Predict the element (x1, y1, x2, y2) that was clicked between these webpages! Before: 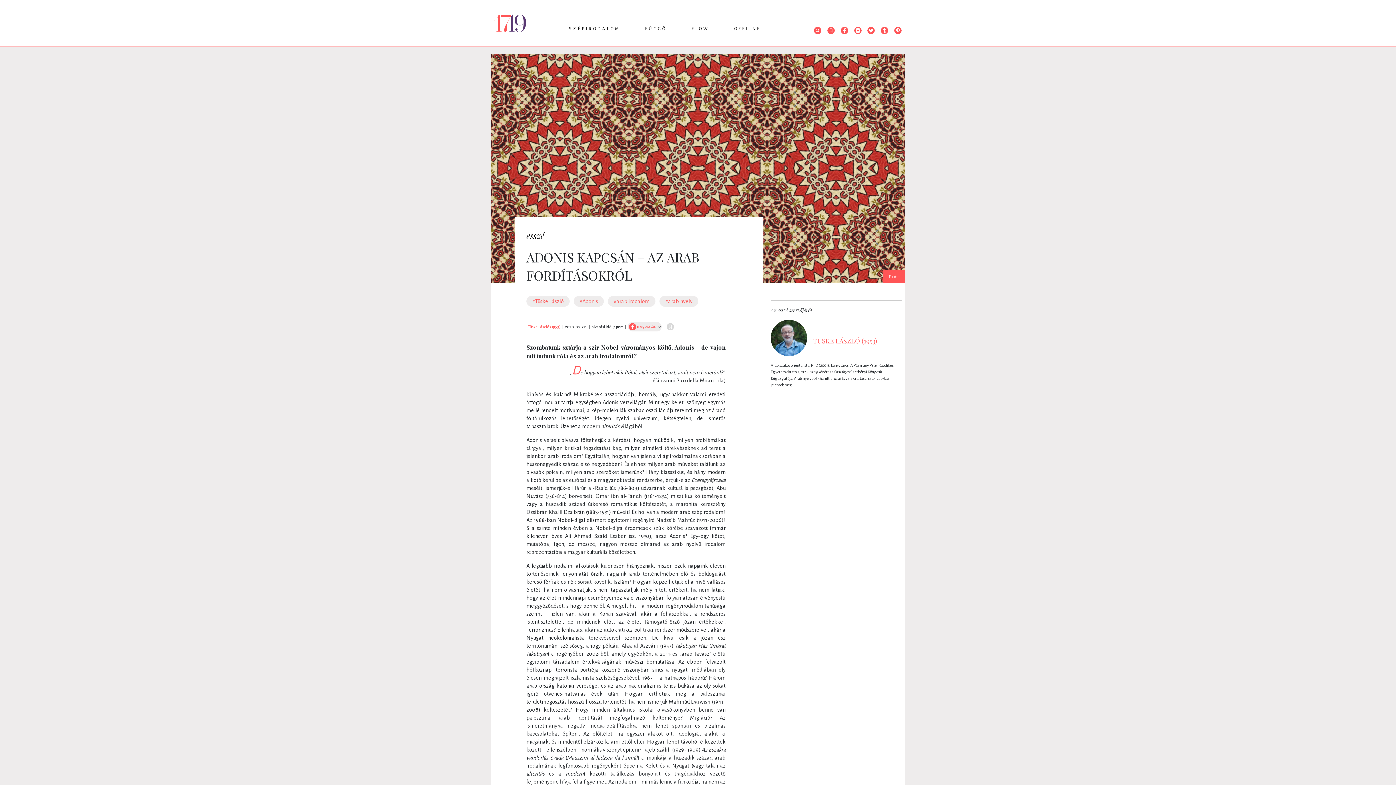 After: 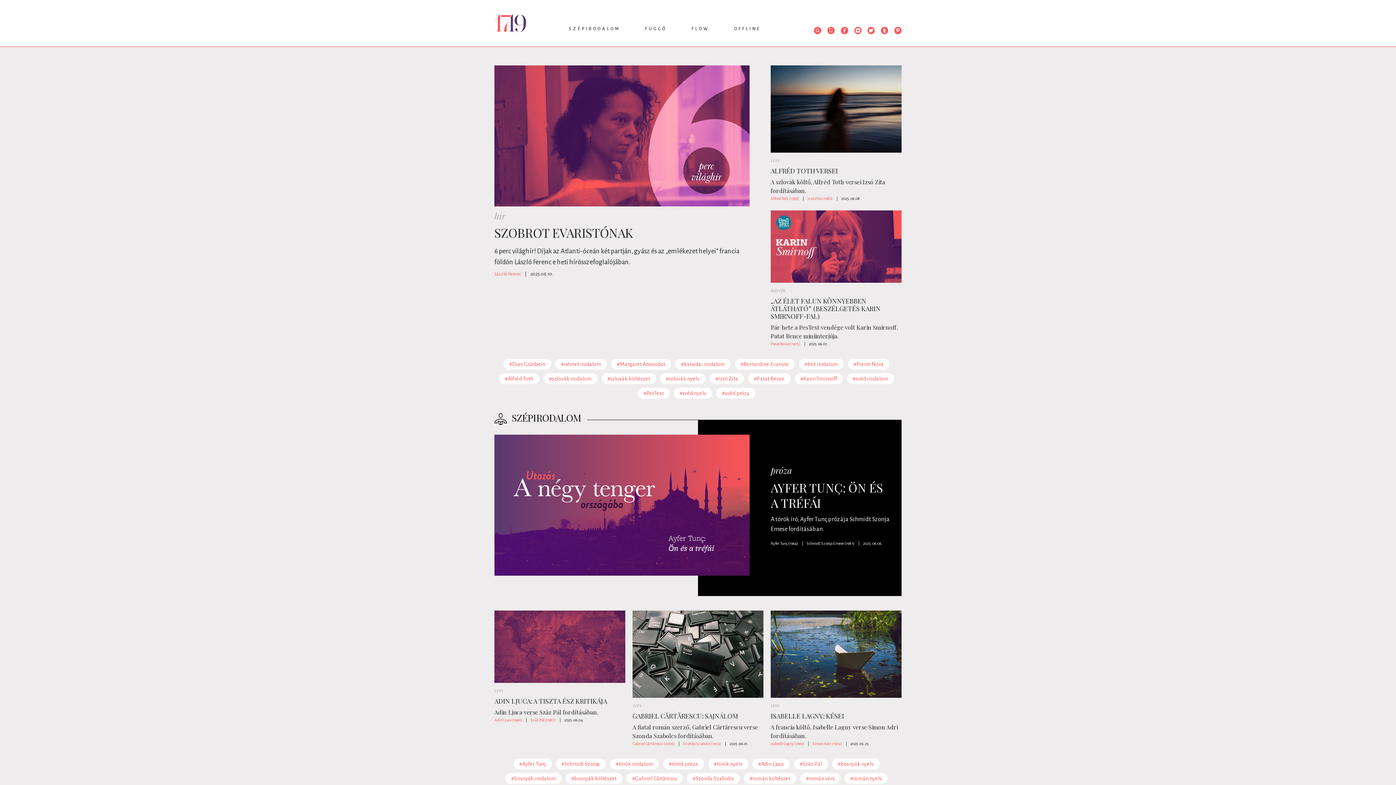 Action: bbox: (494, 18, 526, 26)